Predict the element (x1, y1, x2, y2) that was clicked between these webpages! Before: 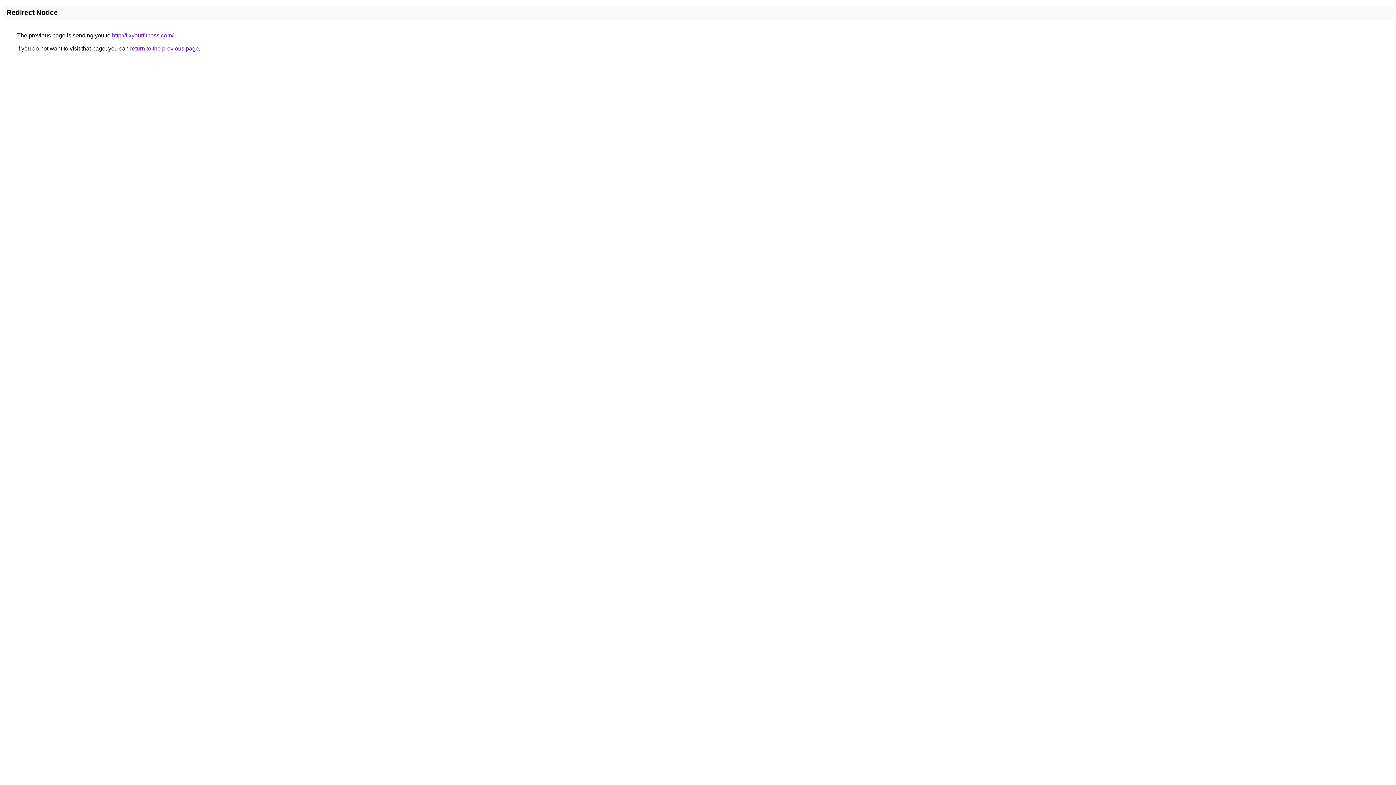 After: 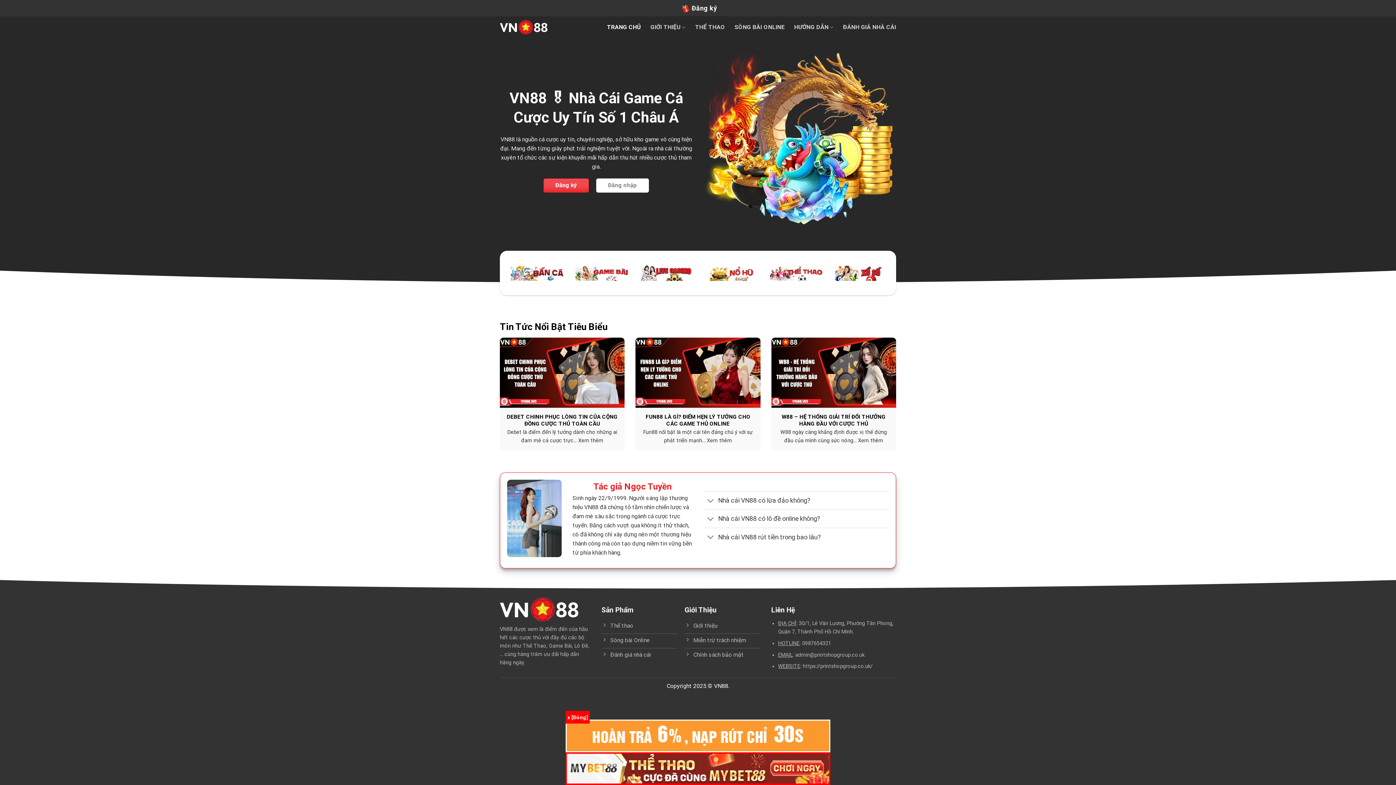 Action: label: http://fixyourfitness.com/ bbox: (112, 32, 173, 38)